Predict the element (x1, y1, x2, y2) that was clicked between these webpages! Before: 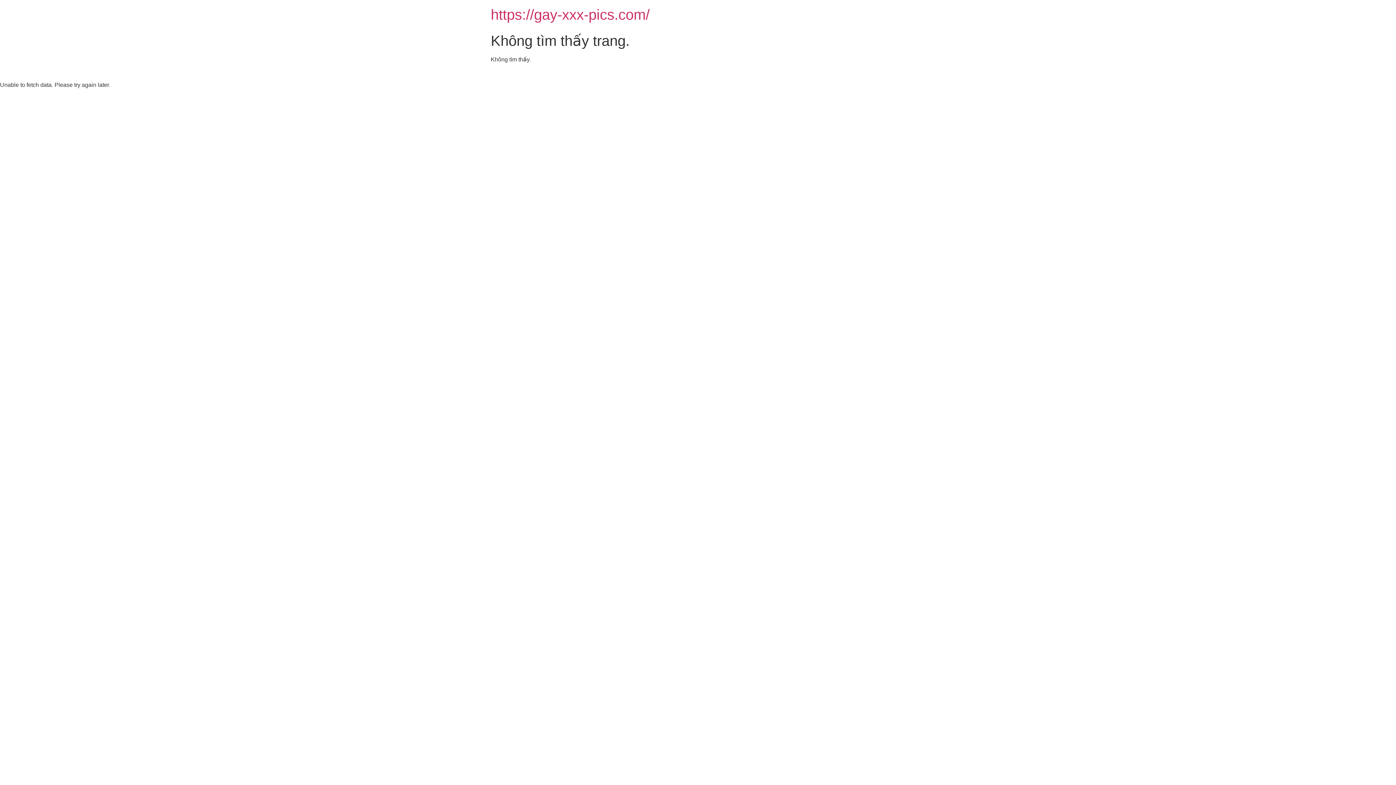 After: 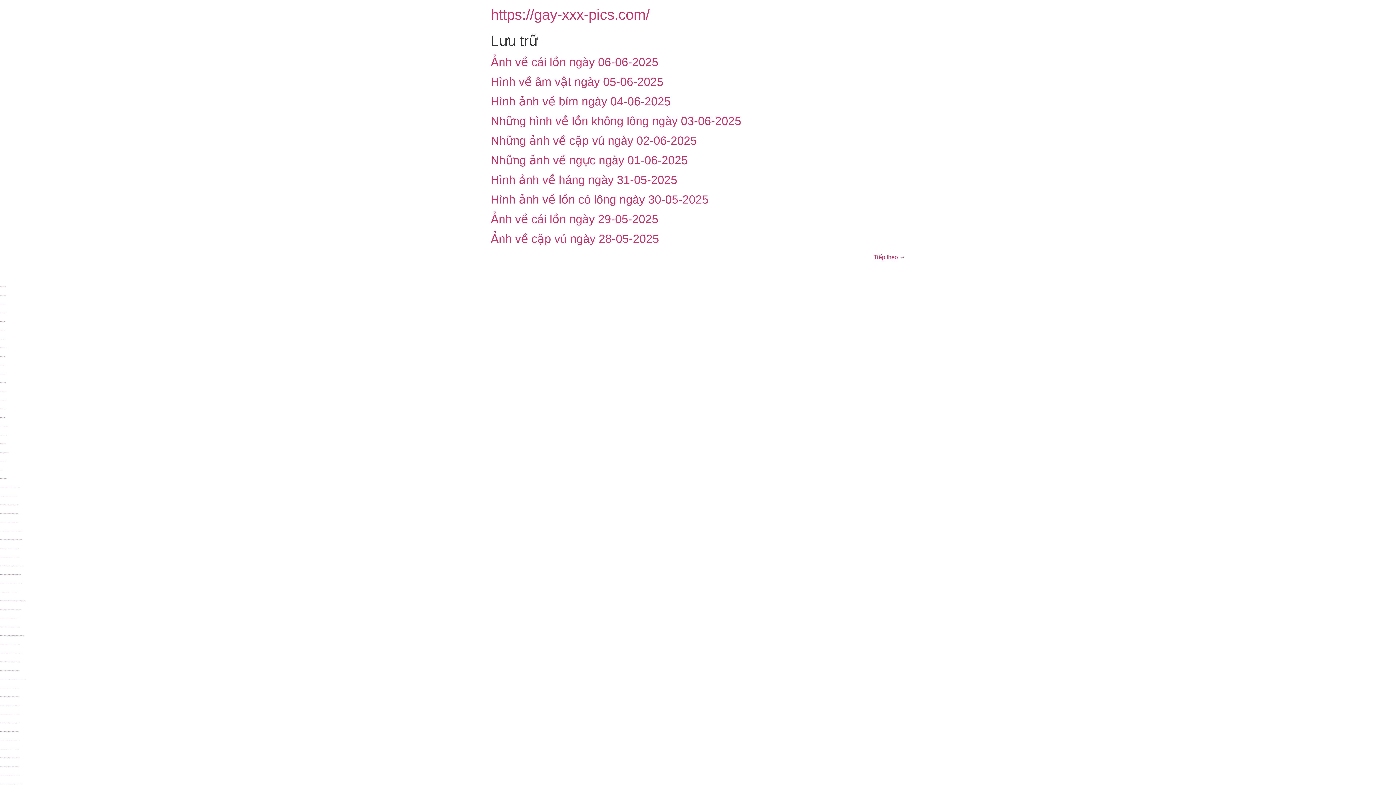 Action: bbox: (490, 6, 649, 22) label: https://gay-xxx-pics.com/